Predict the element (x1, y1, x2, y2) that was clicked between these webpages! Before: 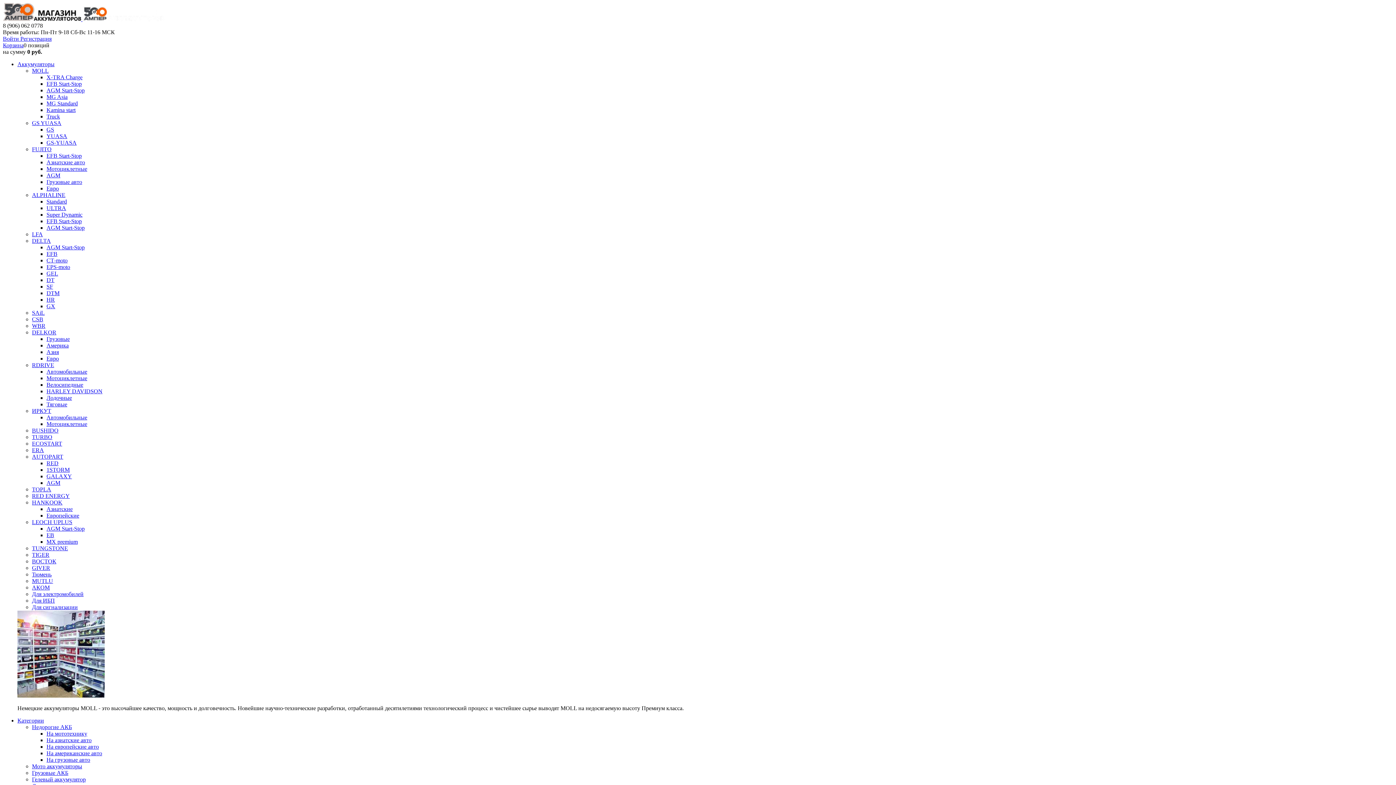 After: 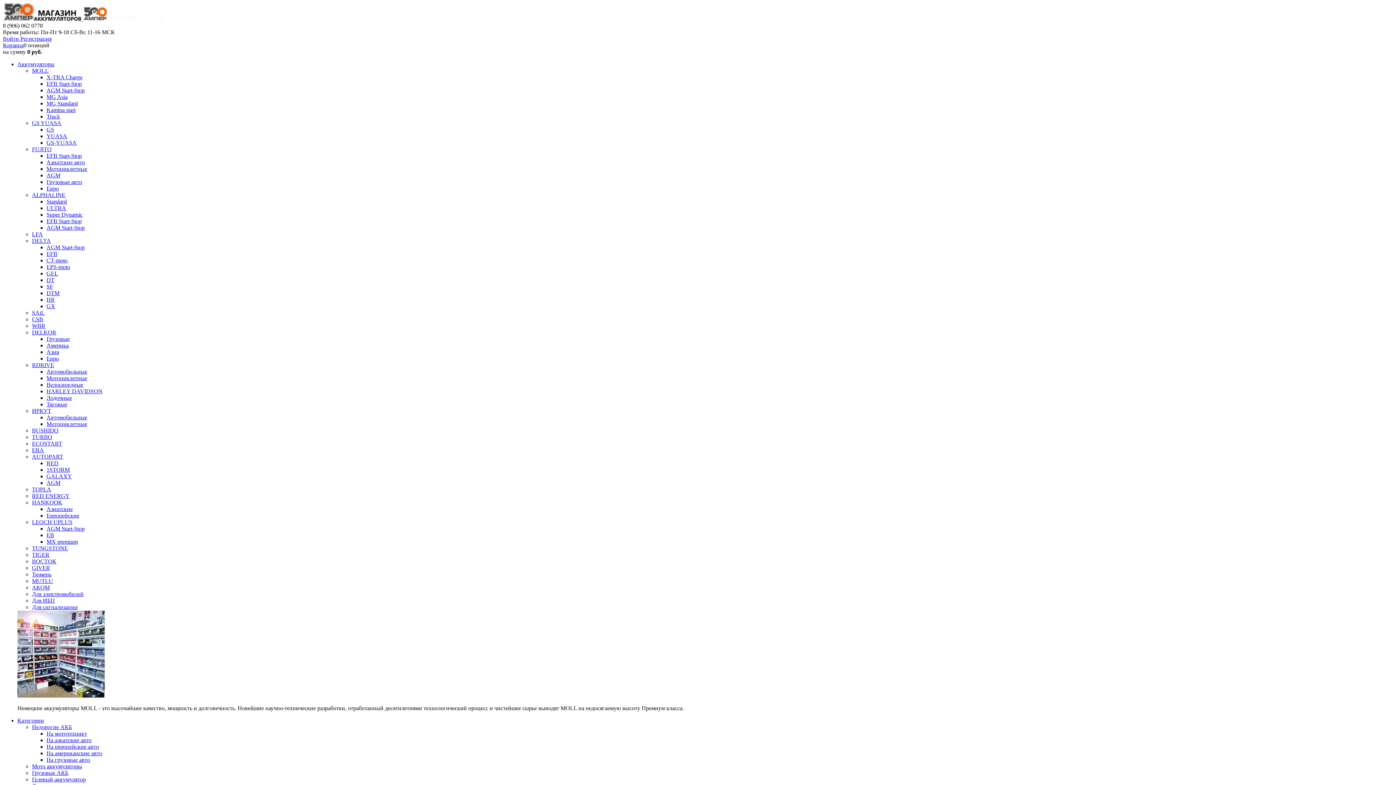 Action: bbox: (32, 770, 68, 776) label: Грузовые АКБ